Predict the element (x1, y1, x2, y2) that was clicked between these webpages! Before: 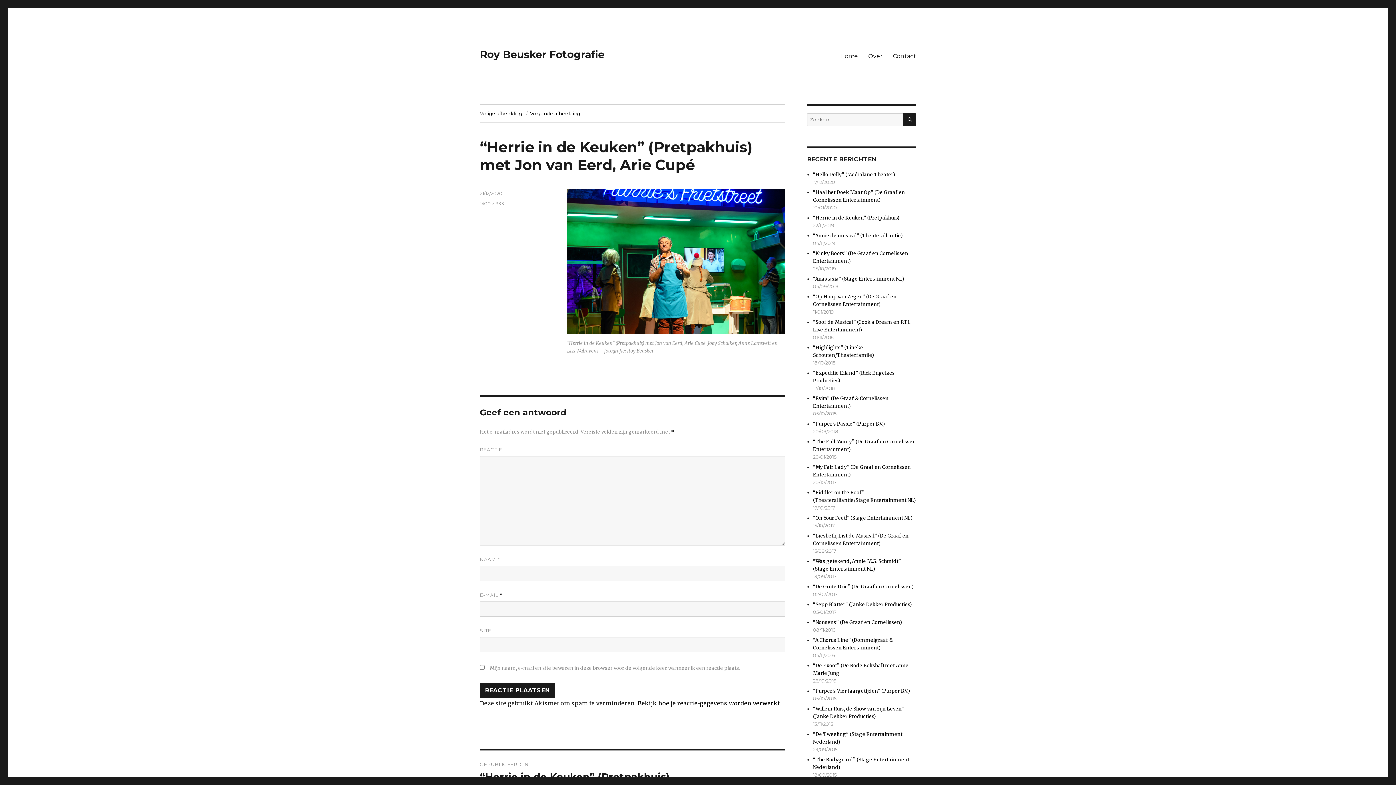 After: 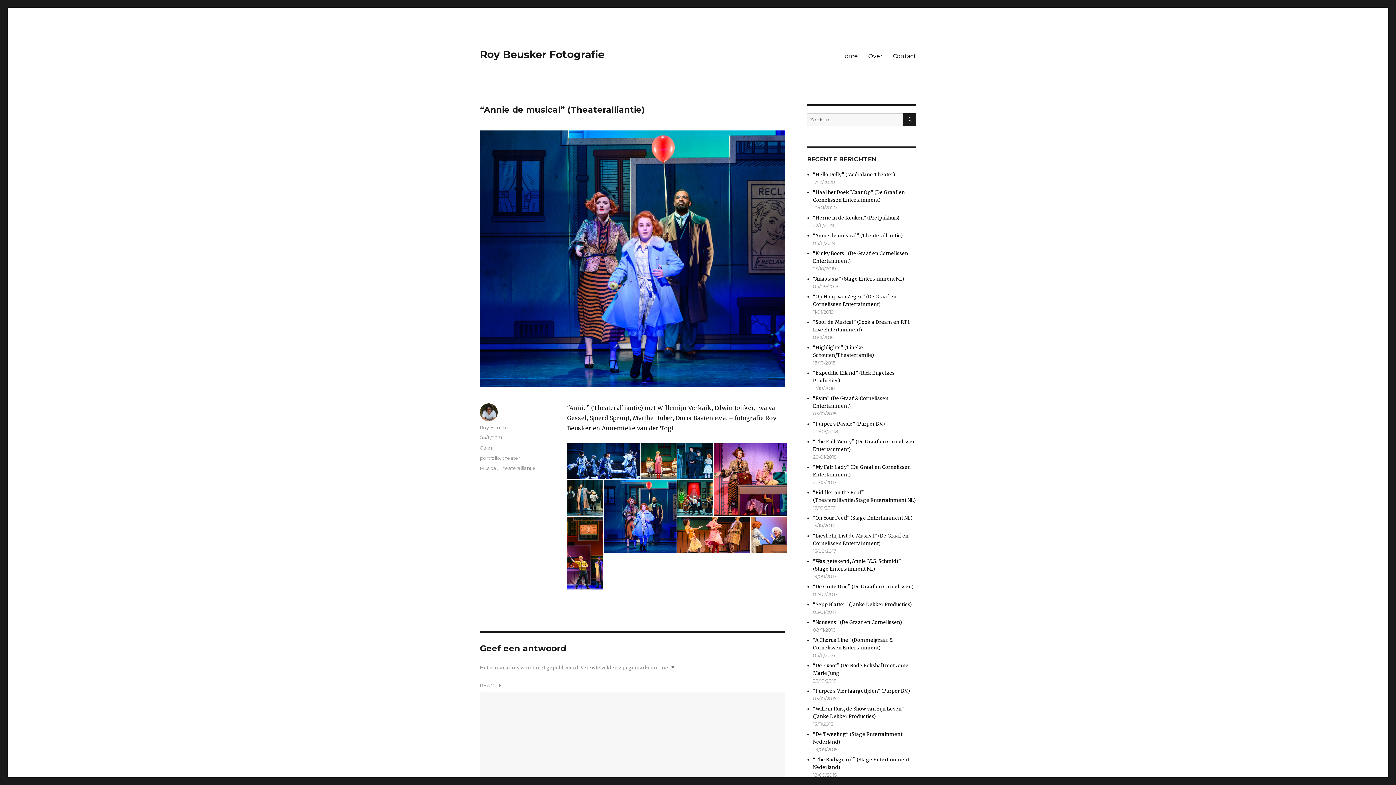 Action: bbox: (813, 232, 902, 238) label: “Annie de musical” (Theateralliantie)